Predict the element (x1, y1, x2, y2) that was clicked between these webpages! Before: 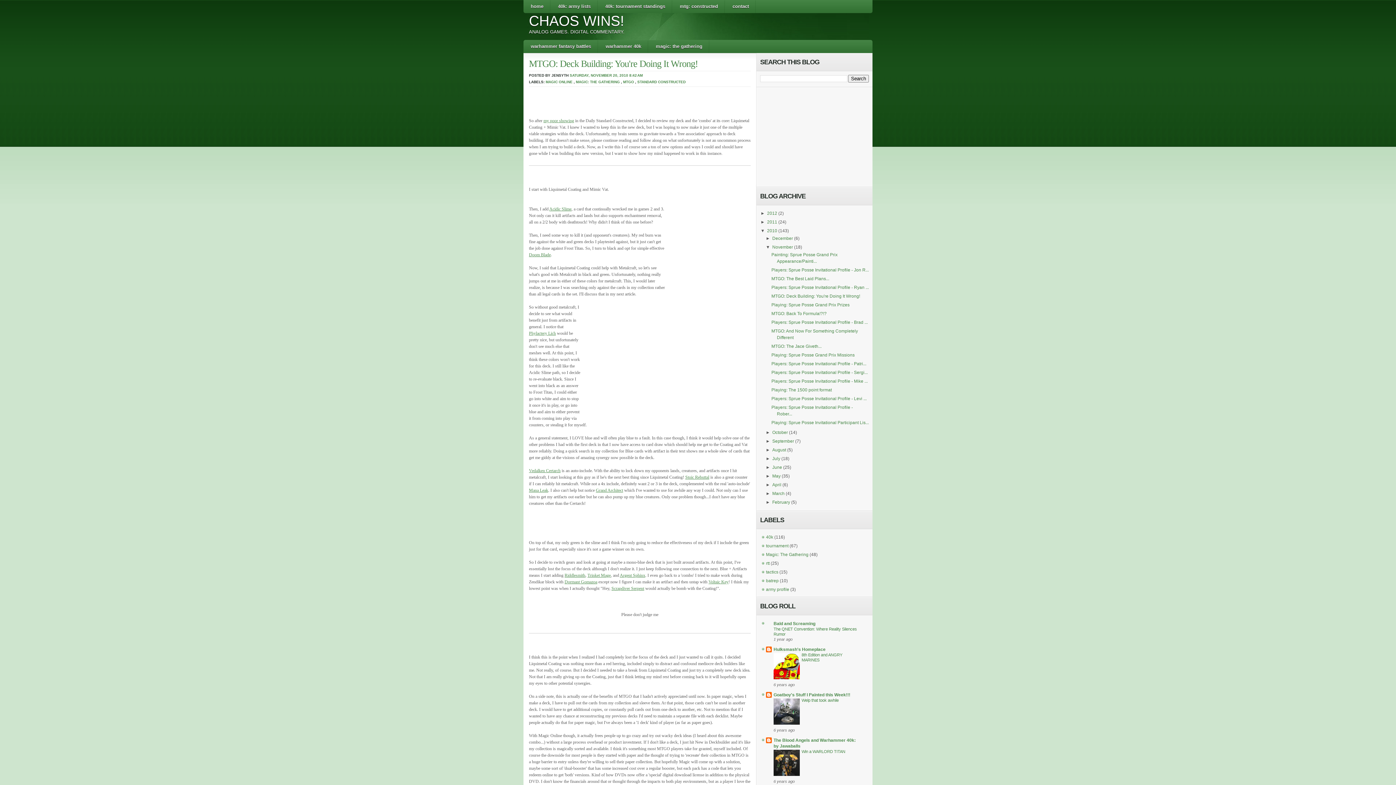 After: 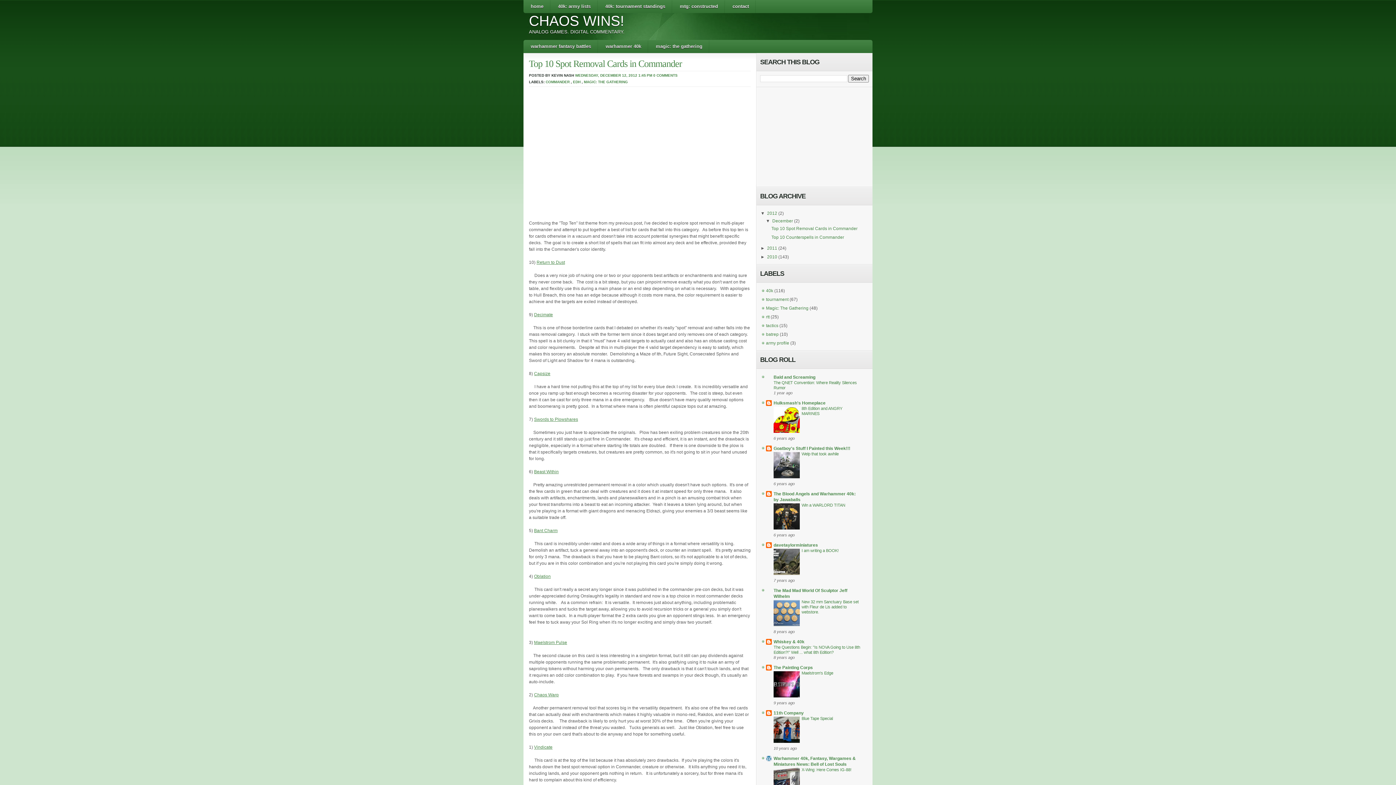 Action: bbox: (529, 13, 624, 28) label: CHAOS WINS!